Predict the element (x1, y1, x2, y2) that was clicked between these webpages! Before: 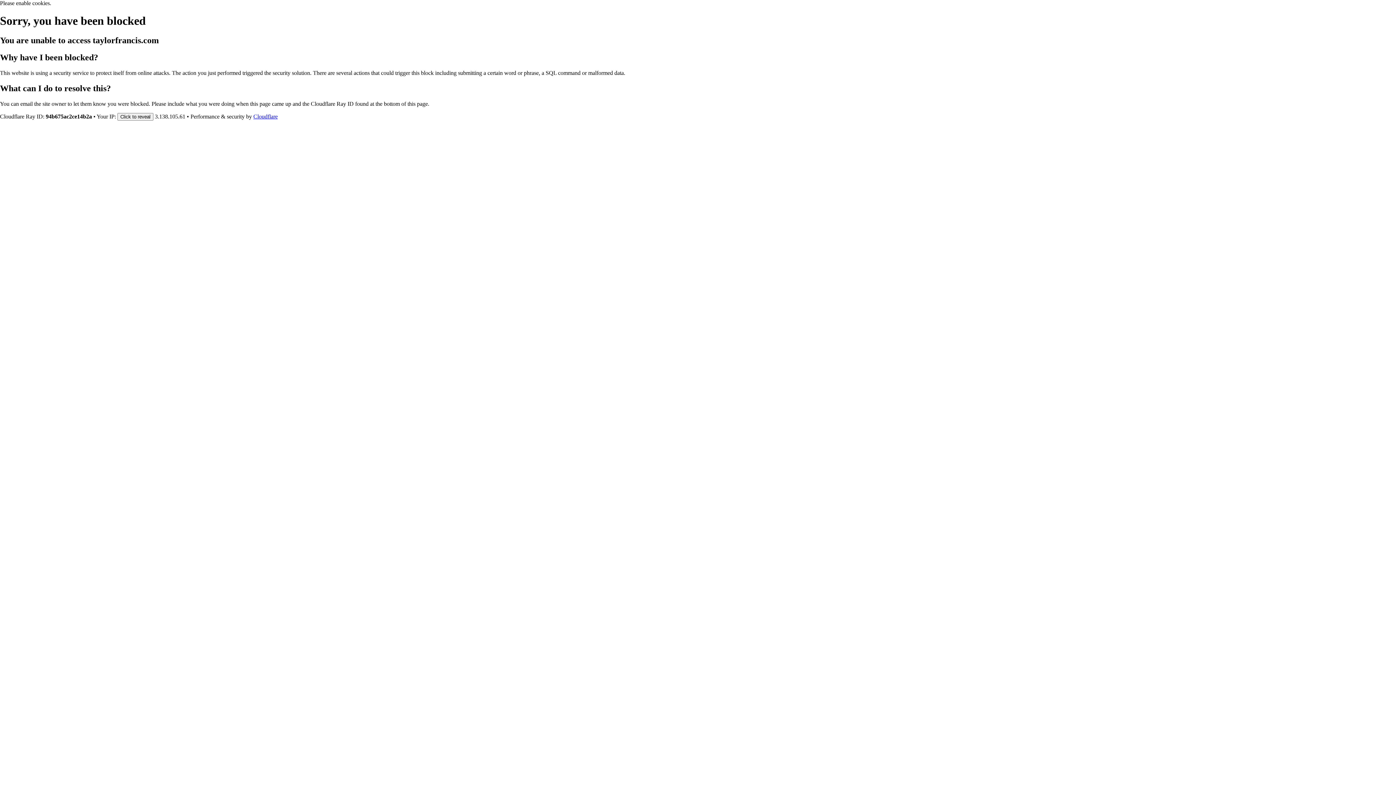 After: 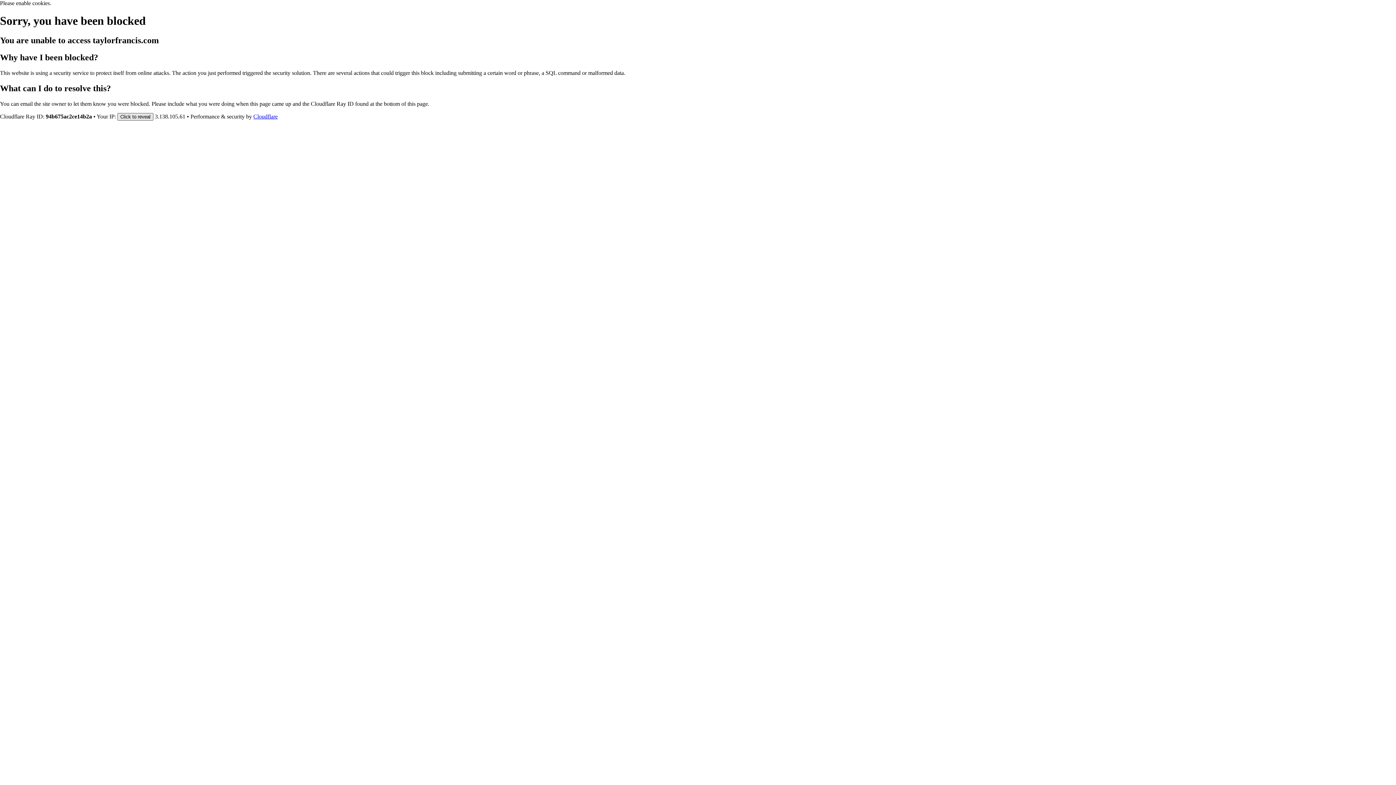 Action: label: Click to reveal bbox: (117, 112, 153, 120)